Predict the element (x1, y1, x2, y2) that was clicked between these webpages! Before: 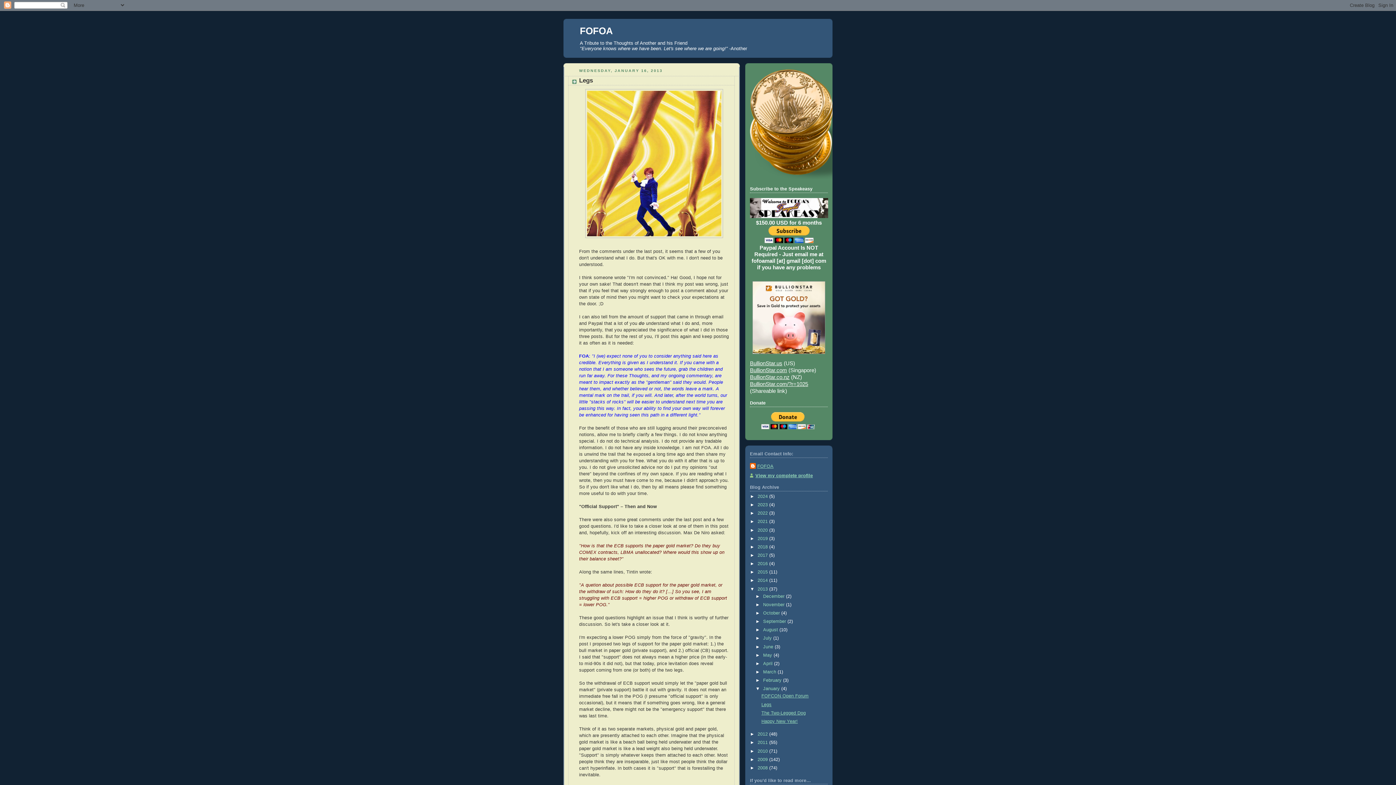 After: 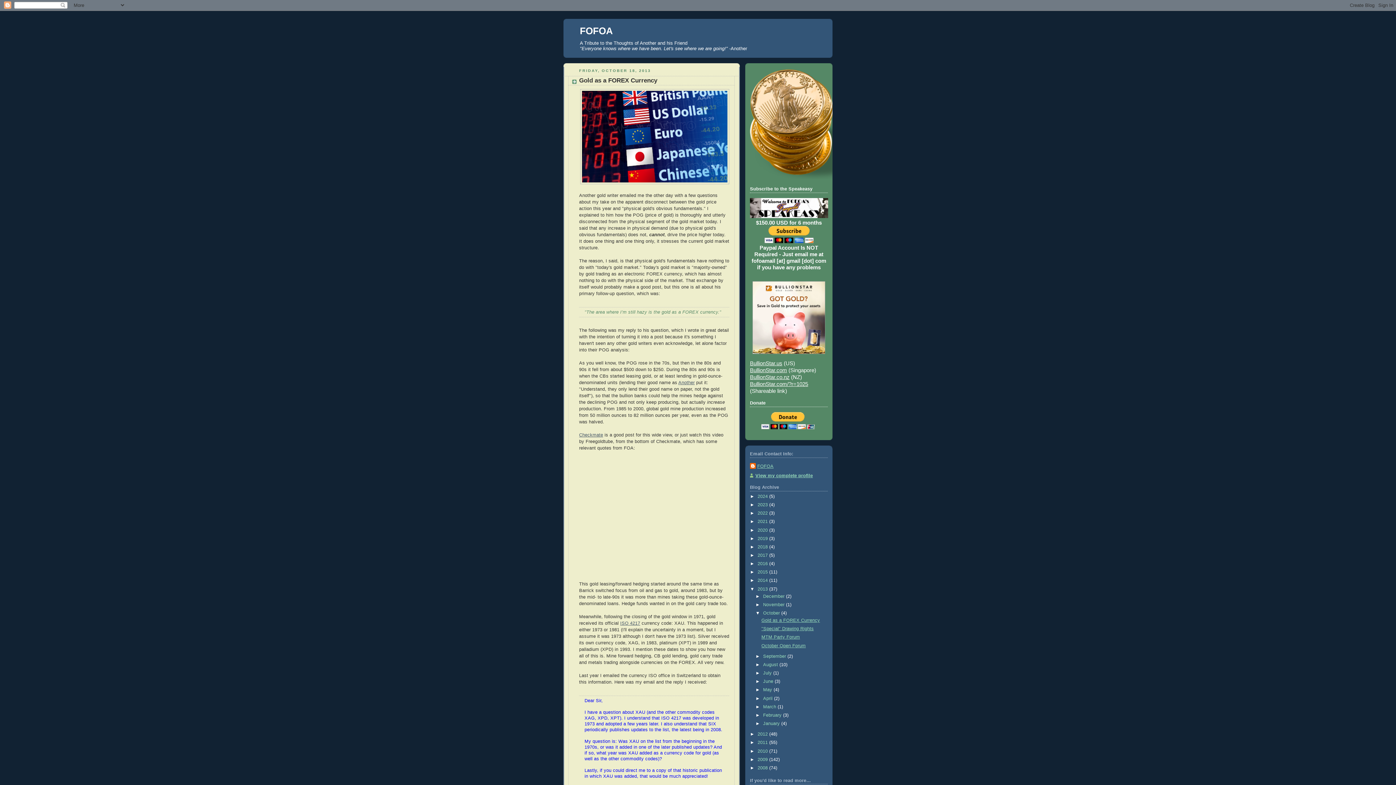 Action: label: October  bbox: (763, 610, 781, 615)